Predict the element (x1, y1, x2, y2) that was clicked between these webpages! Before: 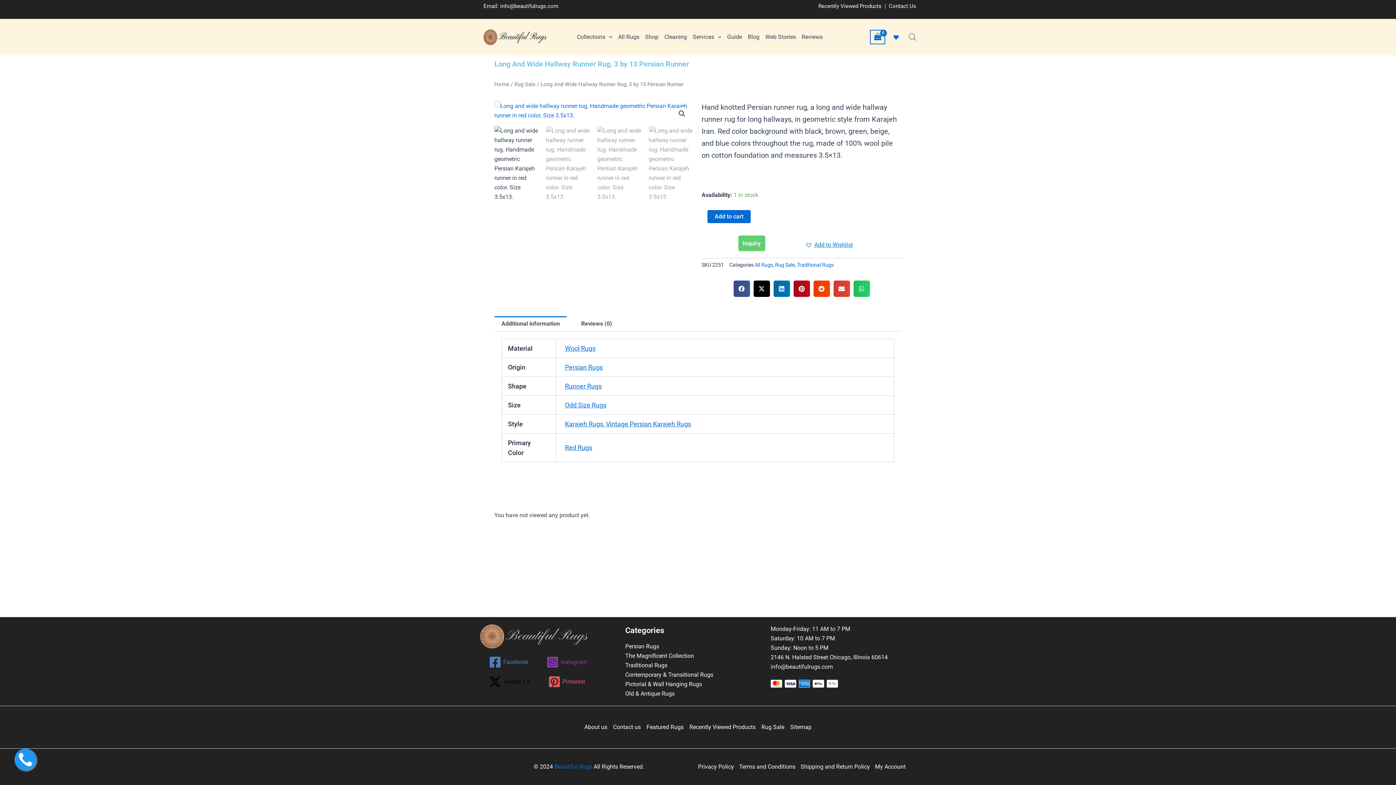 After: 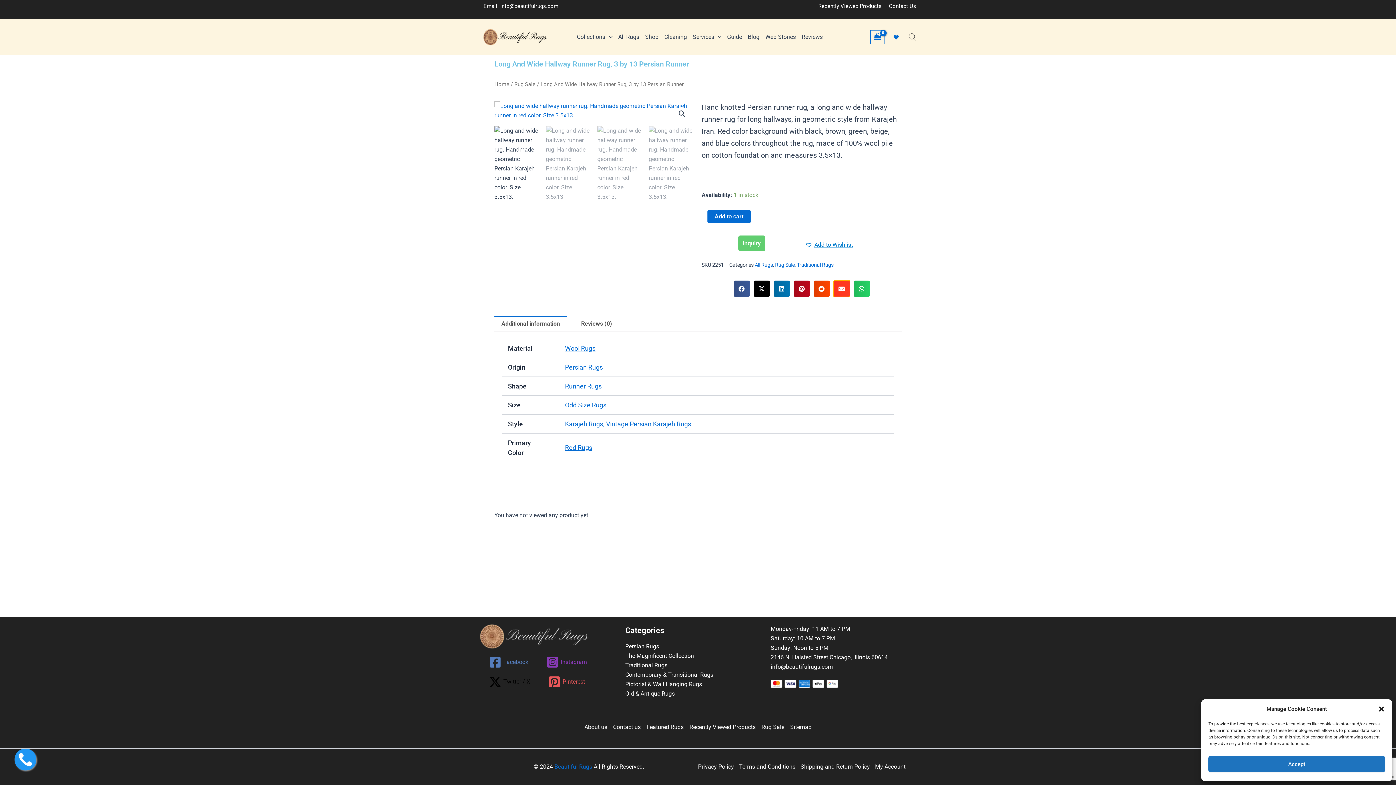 Action: bbox: (833, 280, 850, 297) label: Share on email